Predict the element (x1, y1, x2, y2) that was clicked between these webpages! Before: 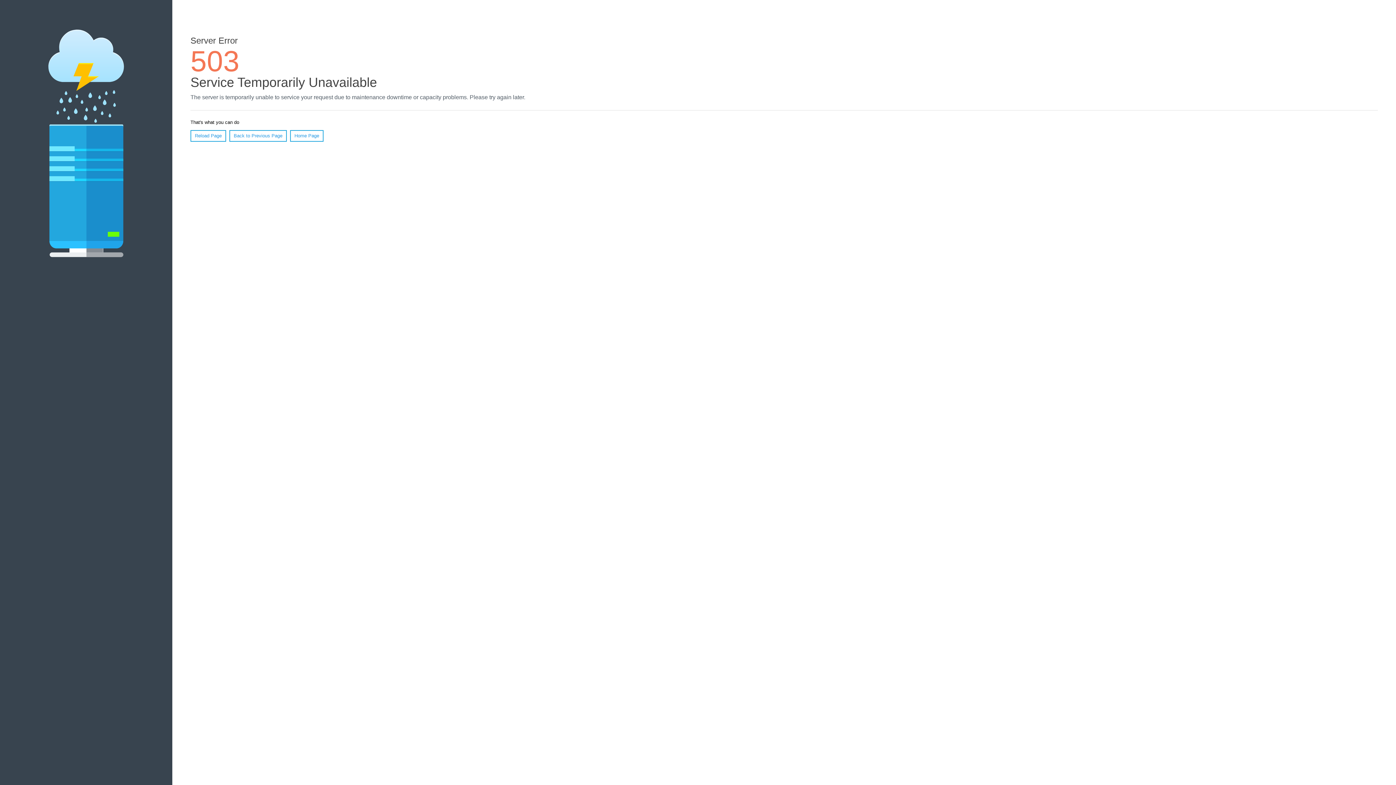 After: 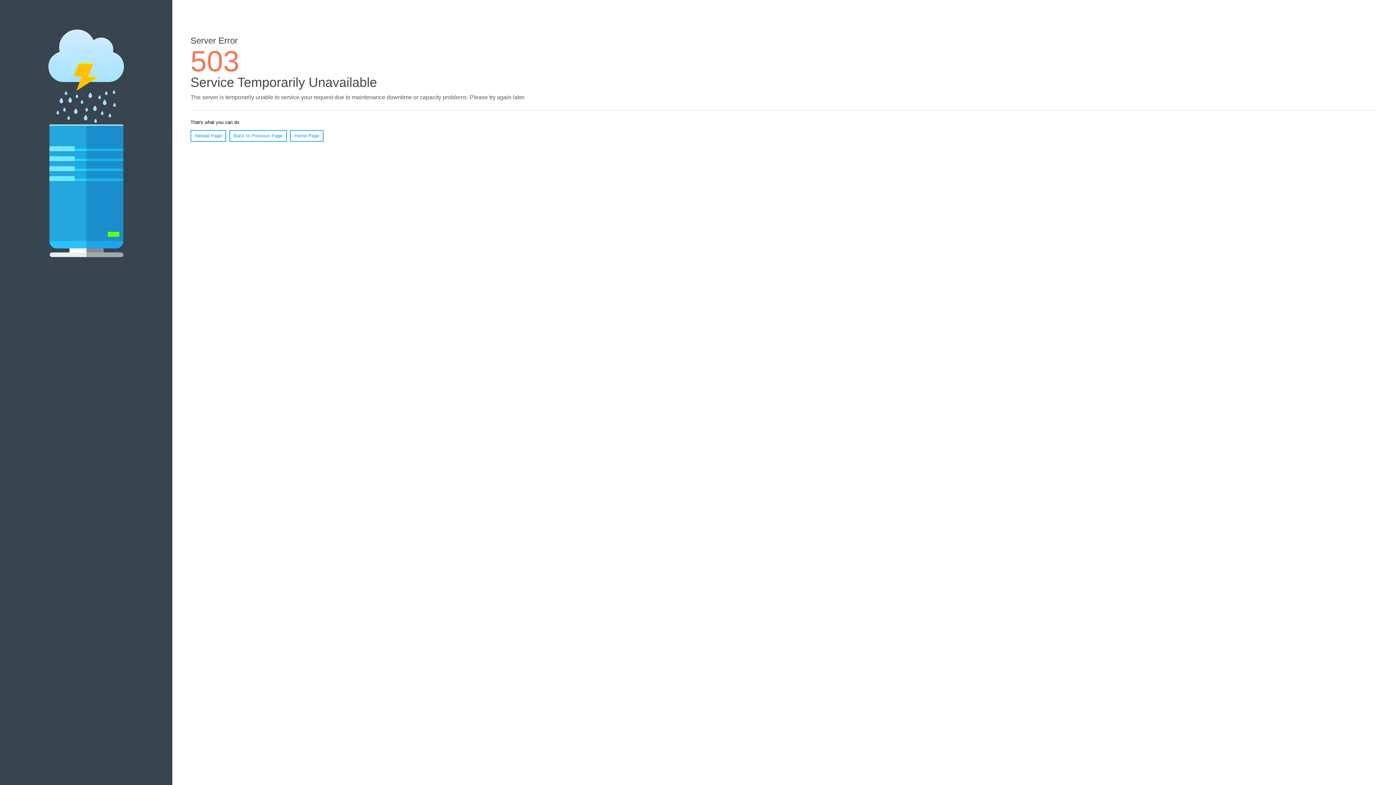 Action: label: Home Page bbox: (290, 130, 323, 141)